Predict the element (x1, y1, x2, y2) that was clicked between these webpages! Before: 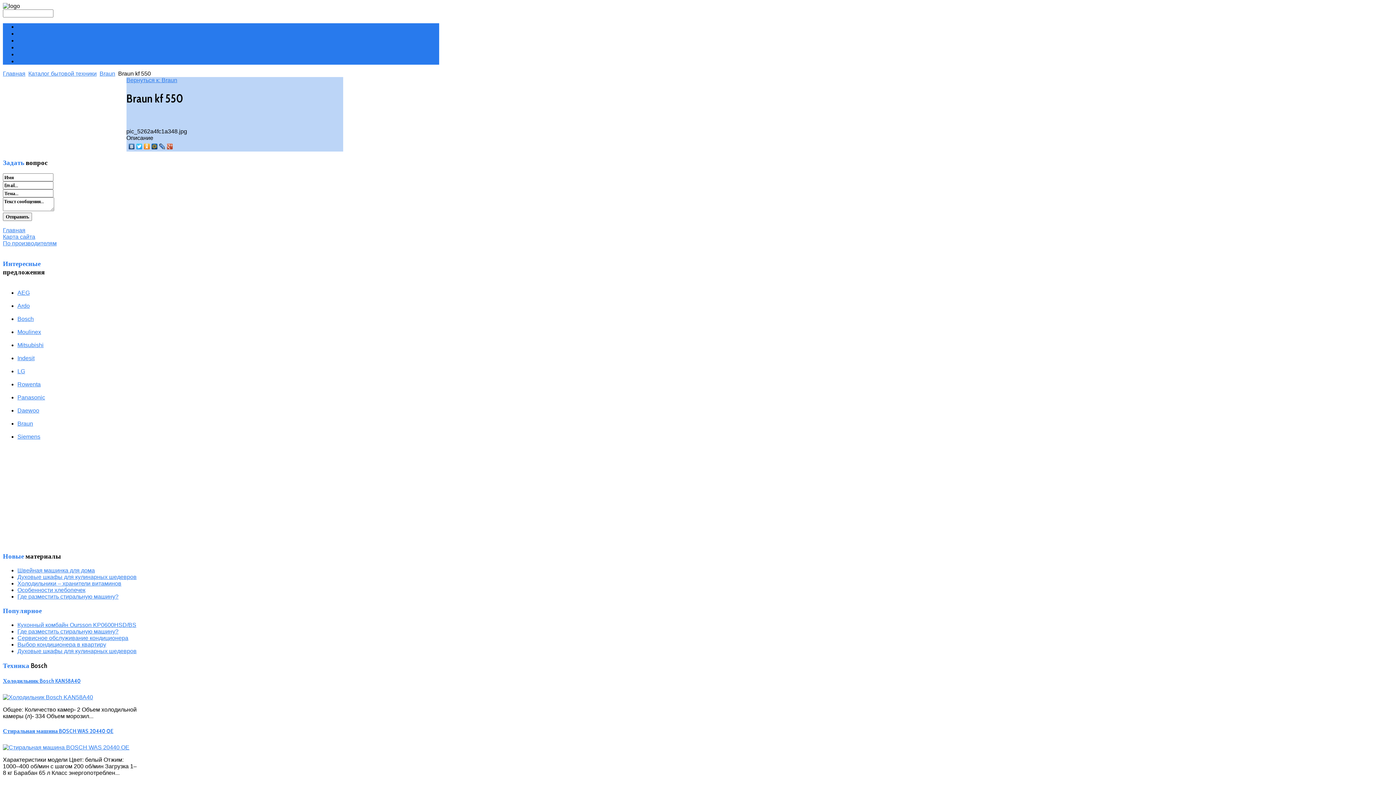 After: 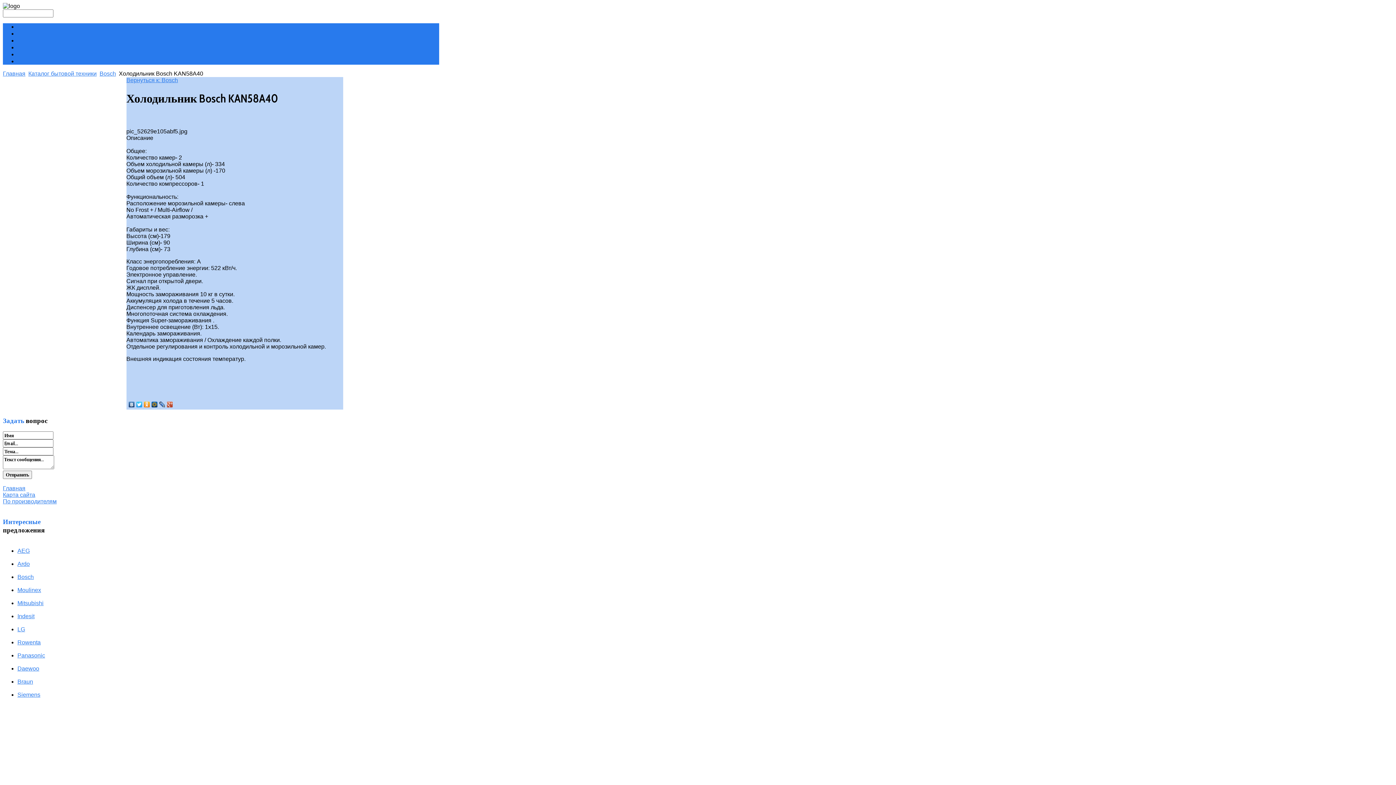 Action: bbox: (2, 694, 98, 700)